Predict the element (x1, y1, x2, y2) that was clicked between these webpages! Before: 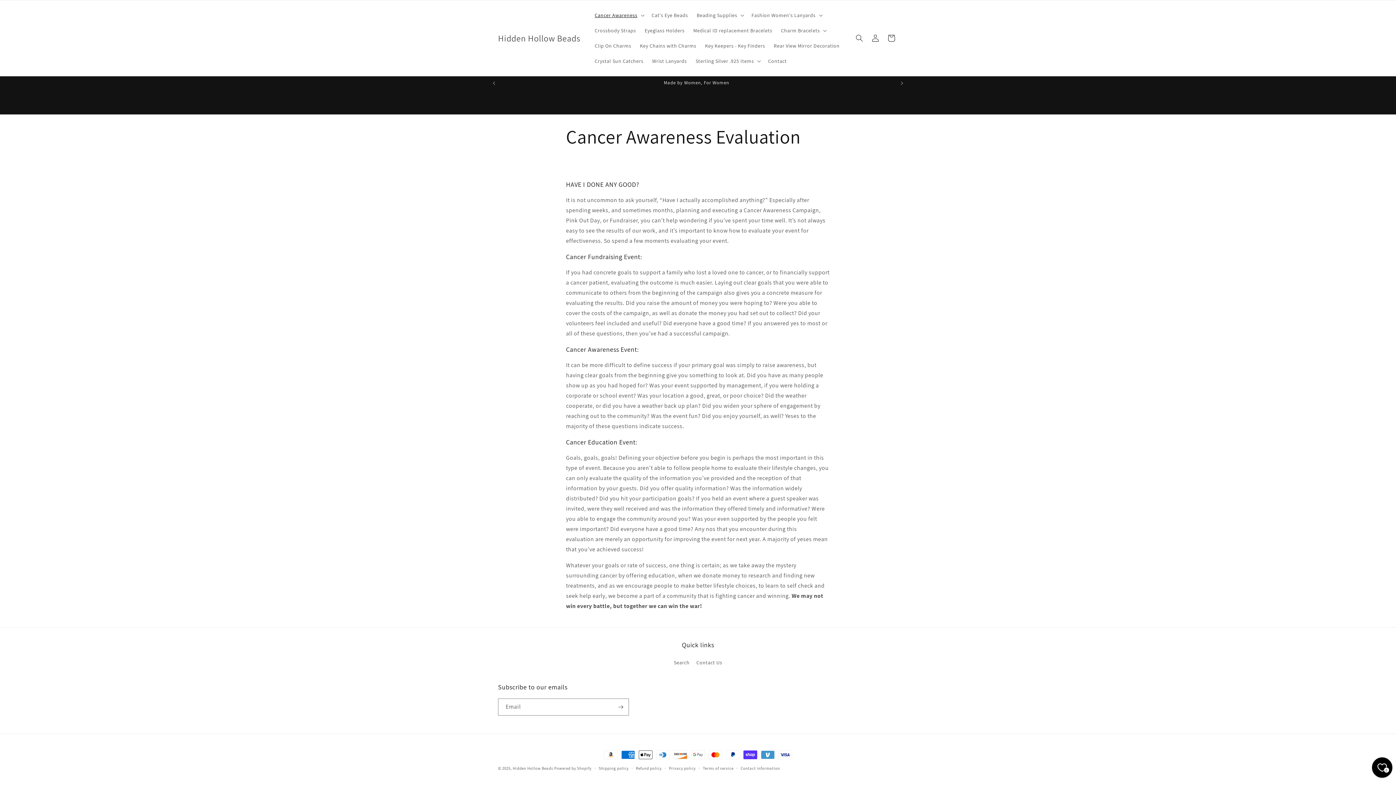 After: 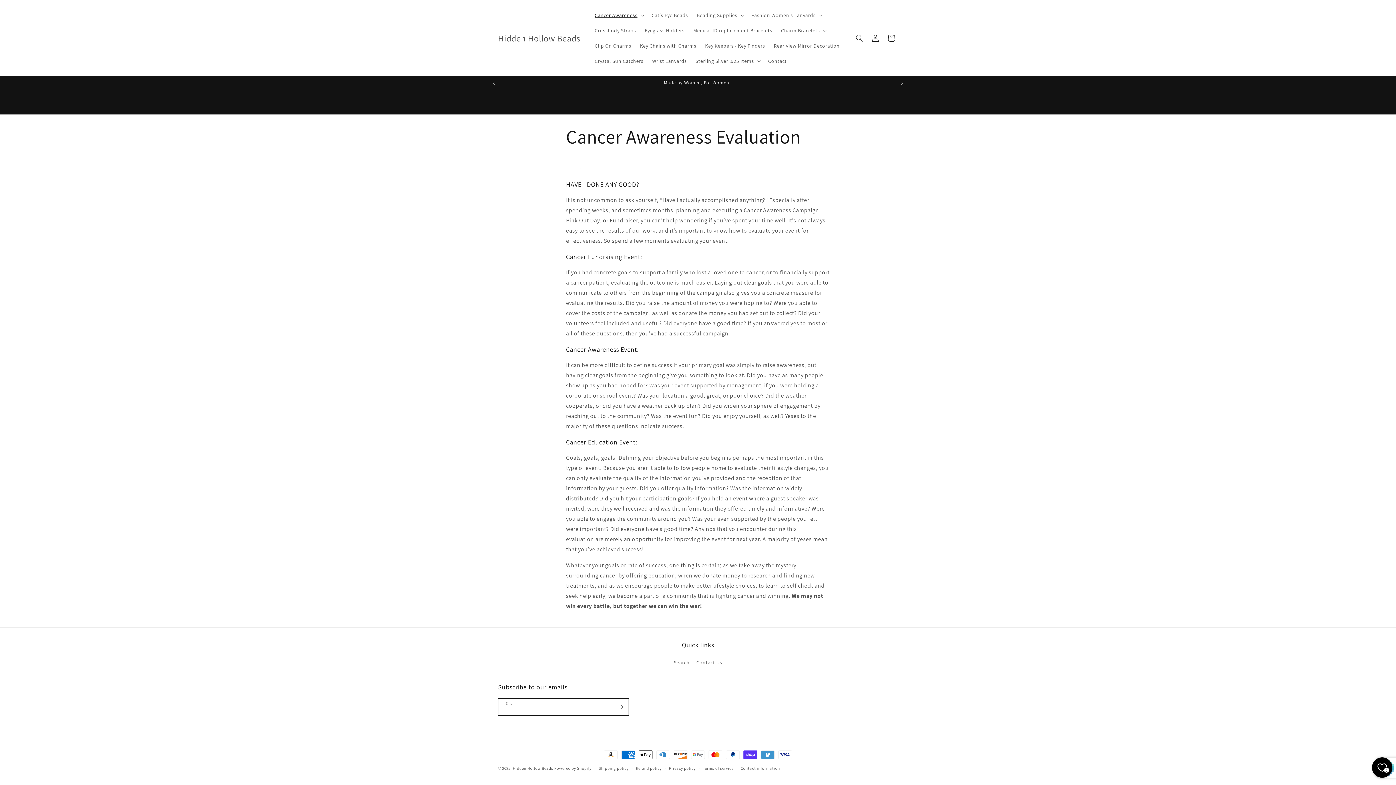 Action: bbox: (612, 698, 628, 716) label: Subscribe